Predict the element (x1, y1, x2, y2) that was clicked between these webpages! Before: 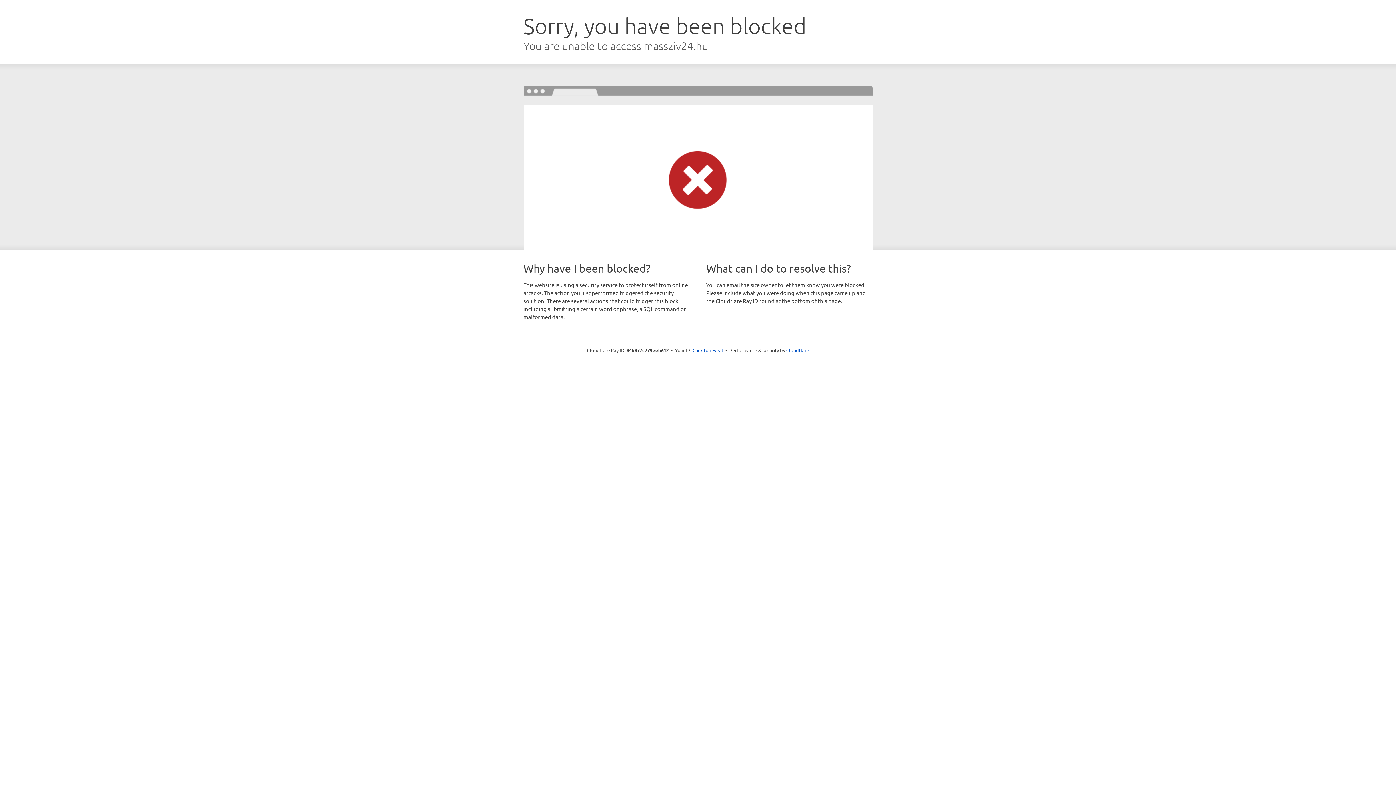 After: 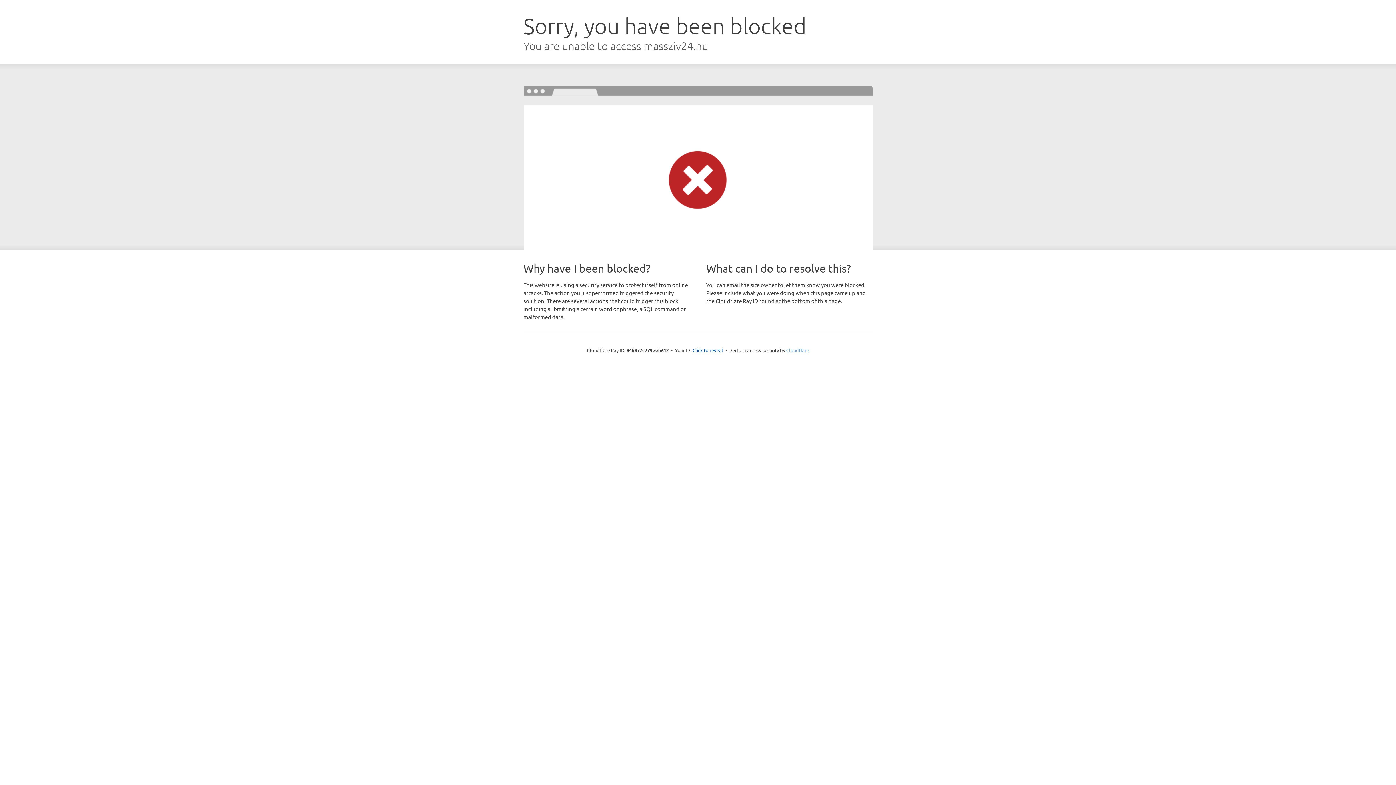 Action: bbox: (786, 347, 809, 353) label: Cloudflare